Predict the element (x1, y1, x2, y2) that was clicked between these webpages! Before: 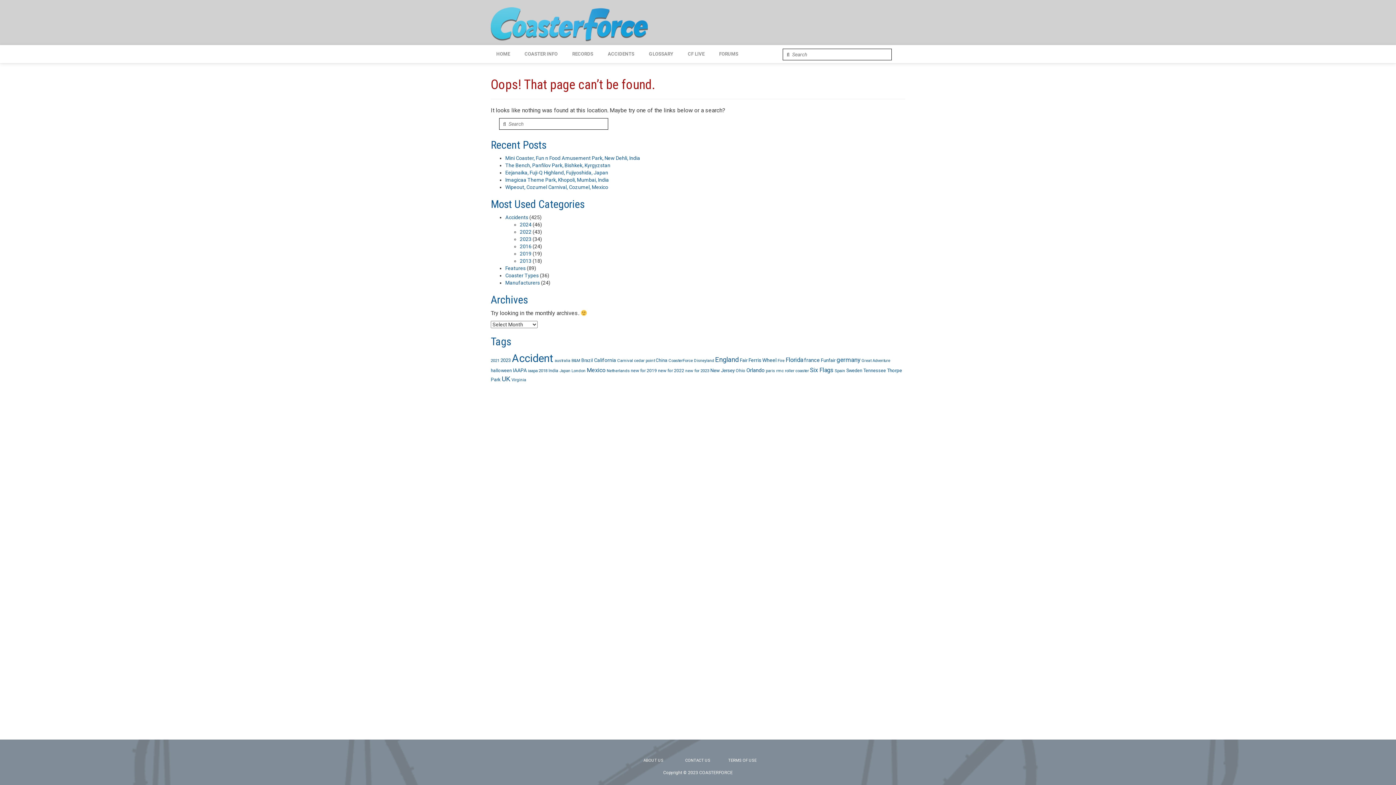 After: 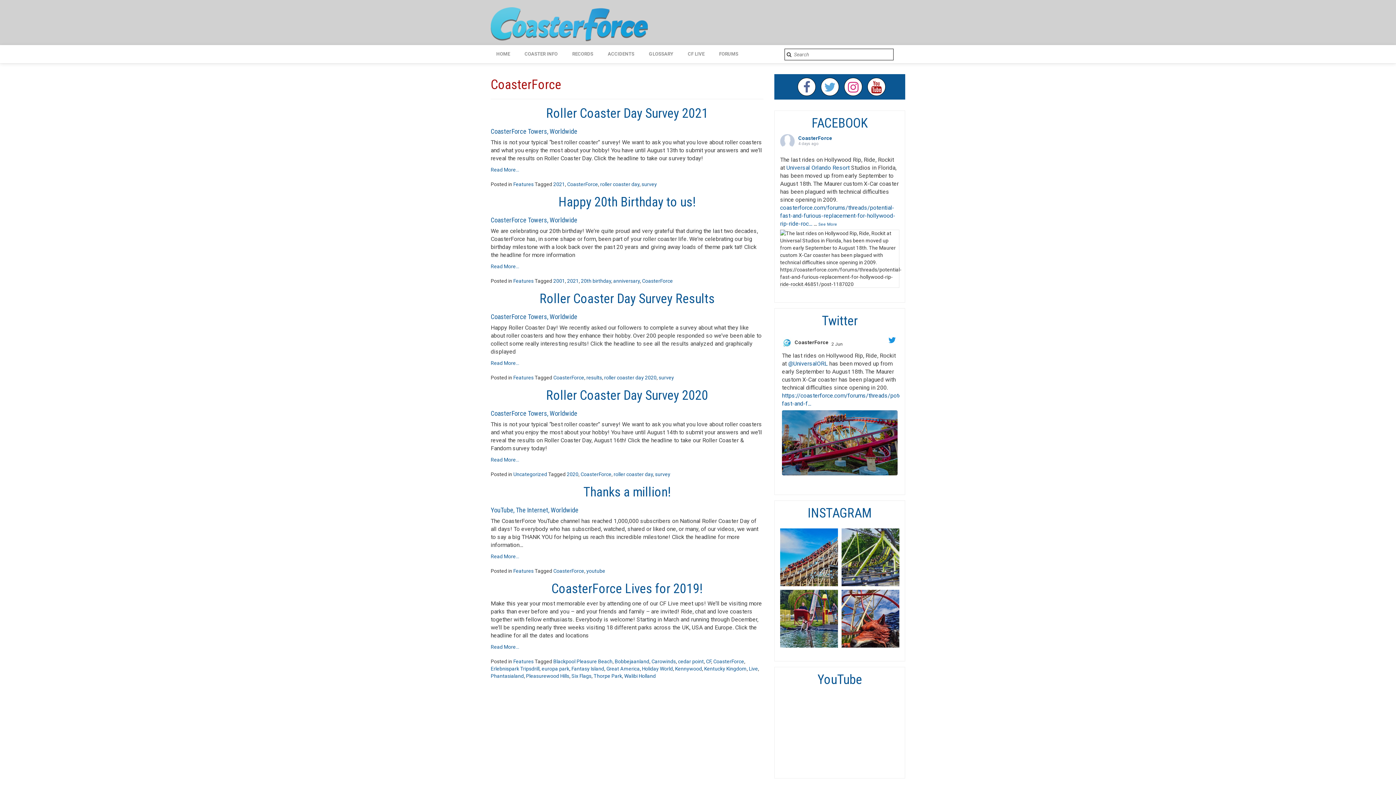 Action: label: CoasterForce (6 items) bbox: (668, 358, 693, 363)